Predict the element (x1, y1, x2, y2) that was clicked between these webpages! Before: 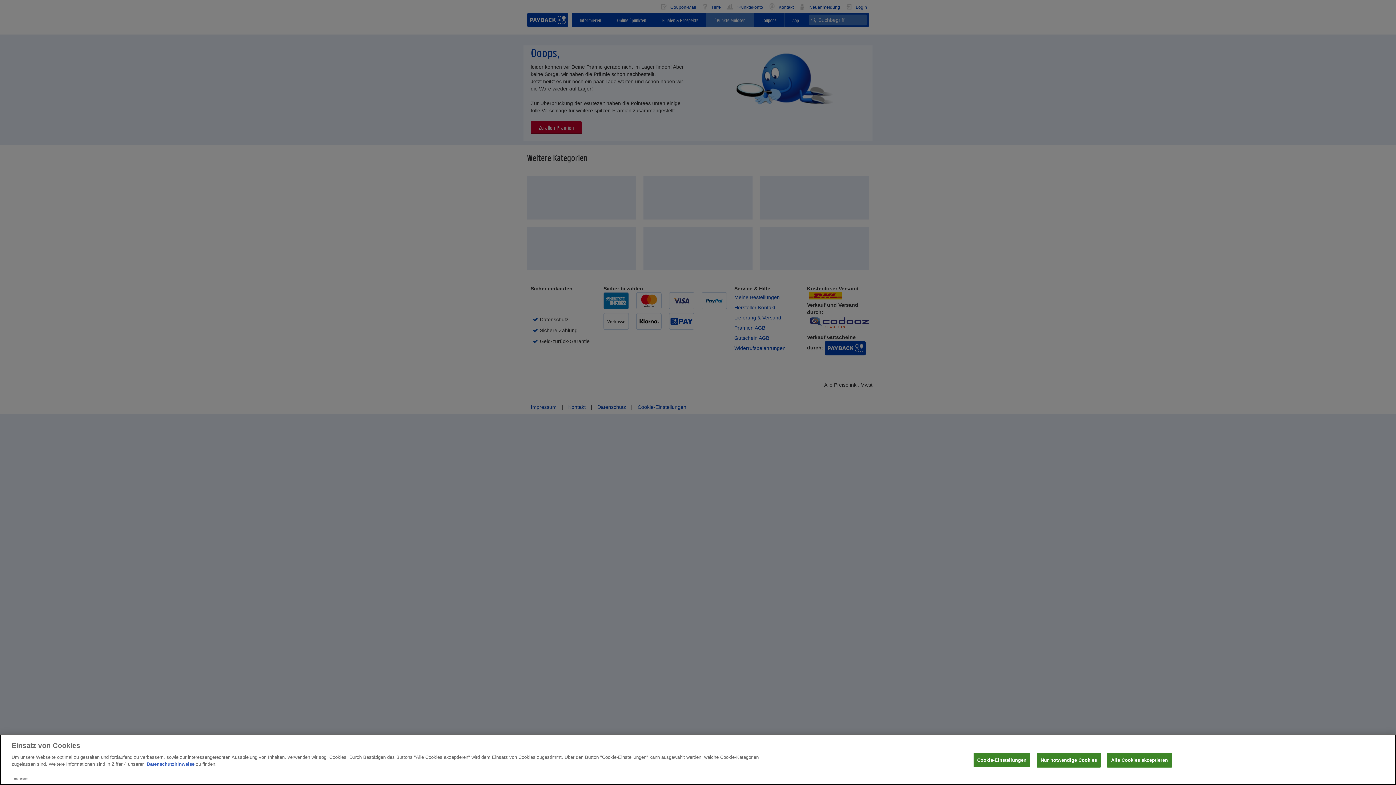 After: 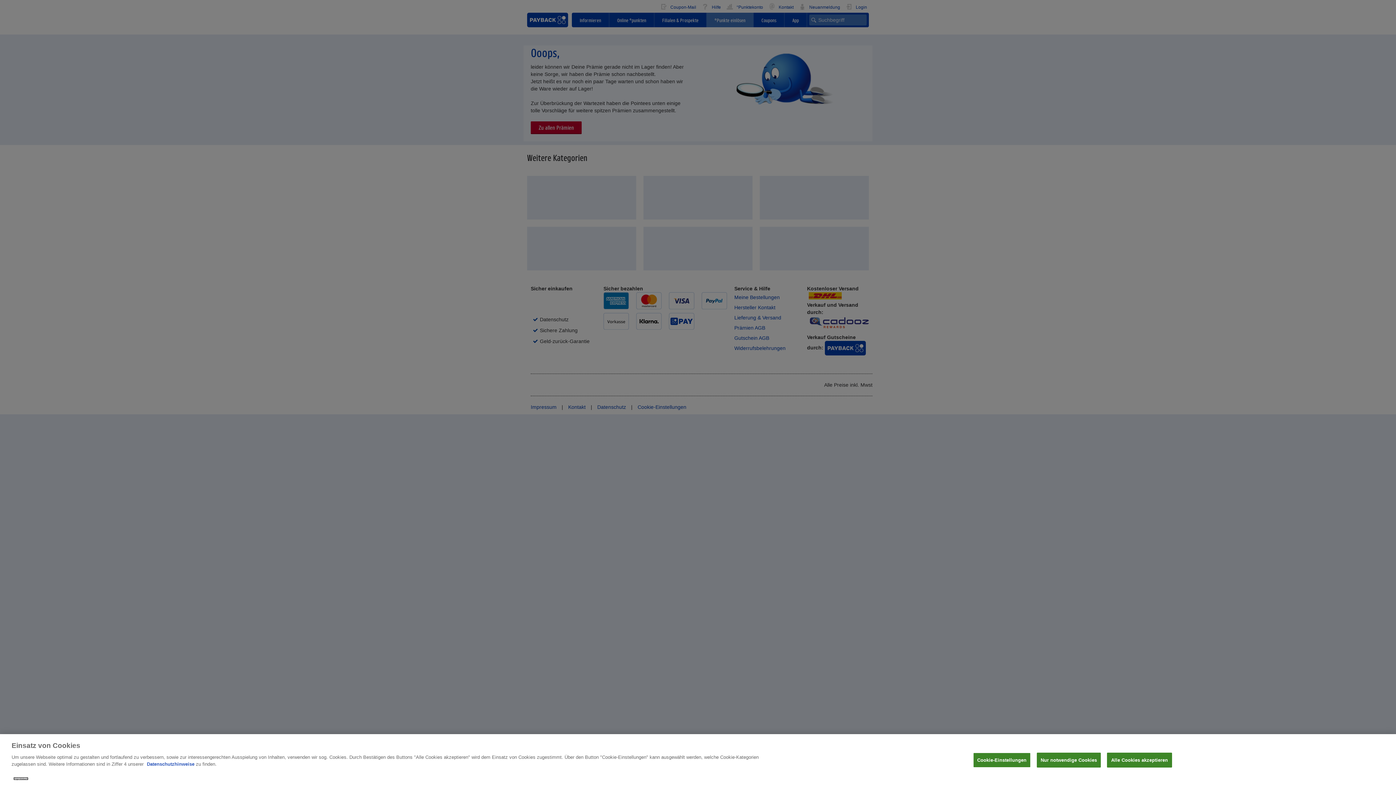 Action: label: Impressum bbox: (13, 777, 28, 780)